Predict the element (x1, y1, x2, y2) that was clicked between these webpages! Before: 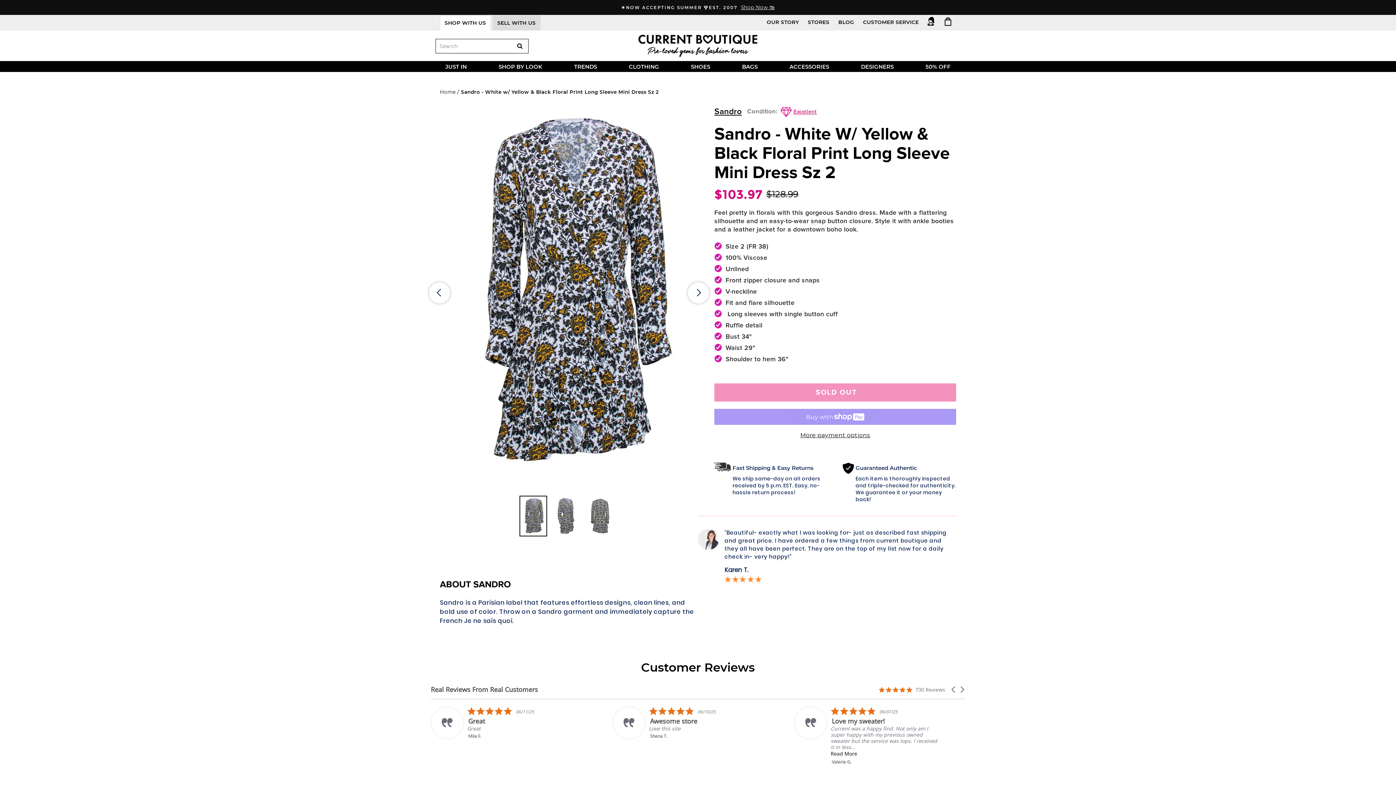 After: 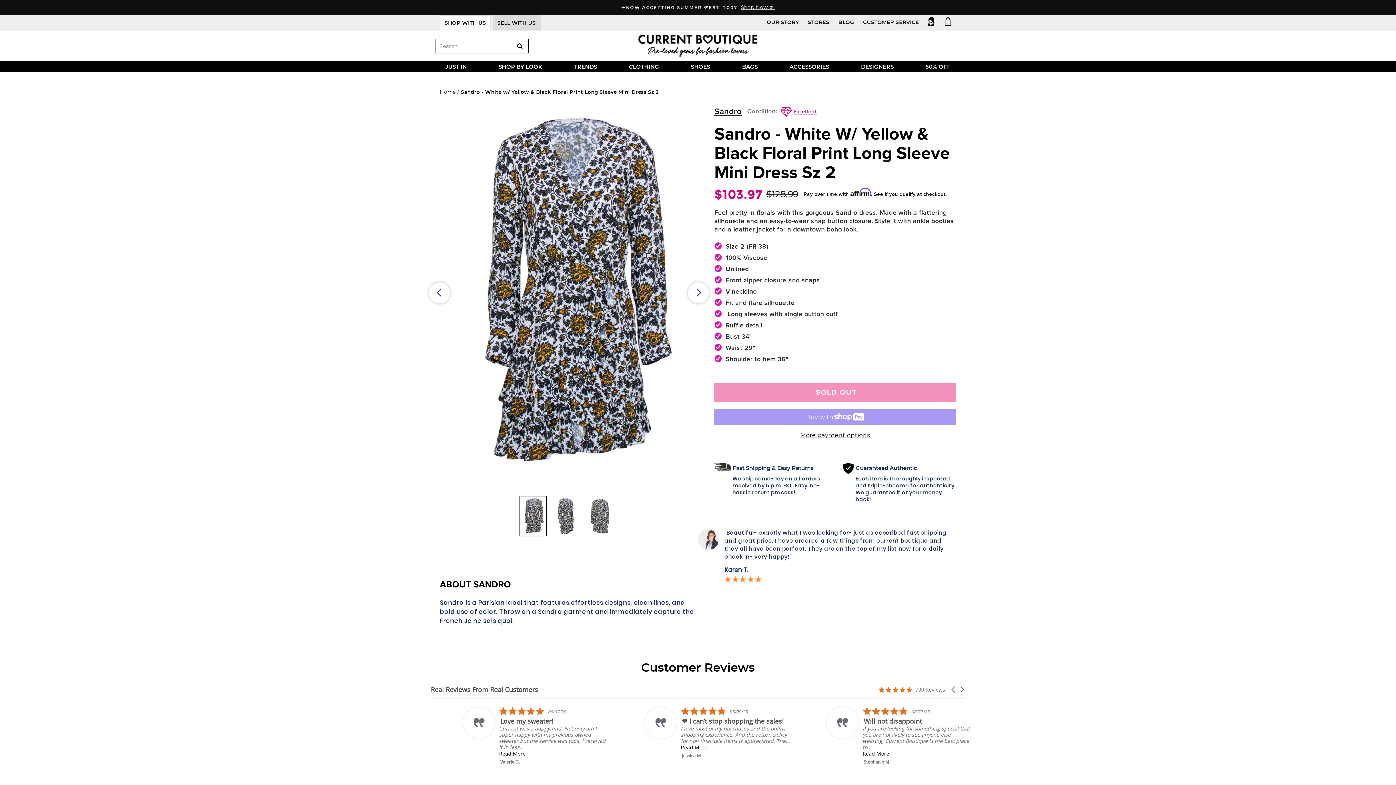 Action: label: Previous Page bbox: (950, 686, 957, 692)